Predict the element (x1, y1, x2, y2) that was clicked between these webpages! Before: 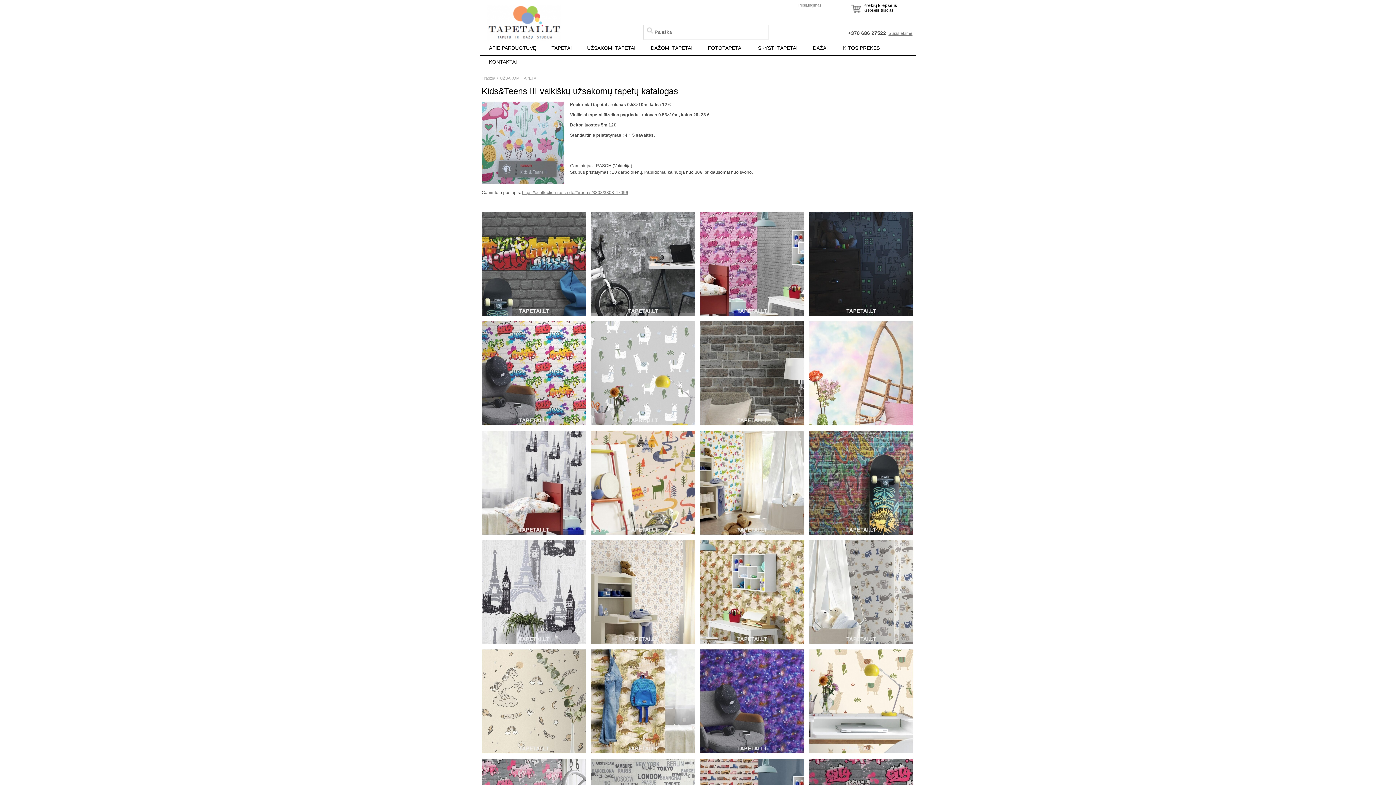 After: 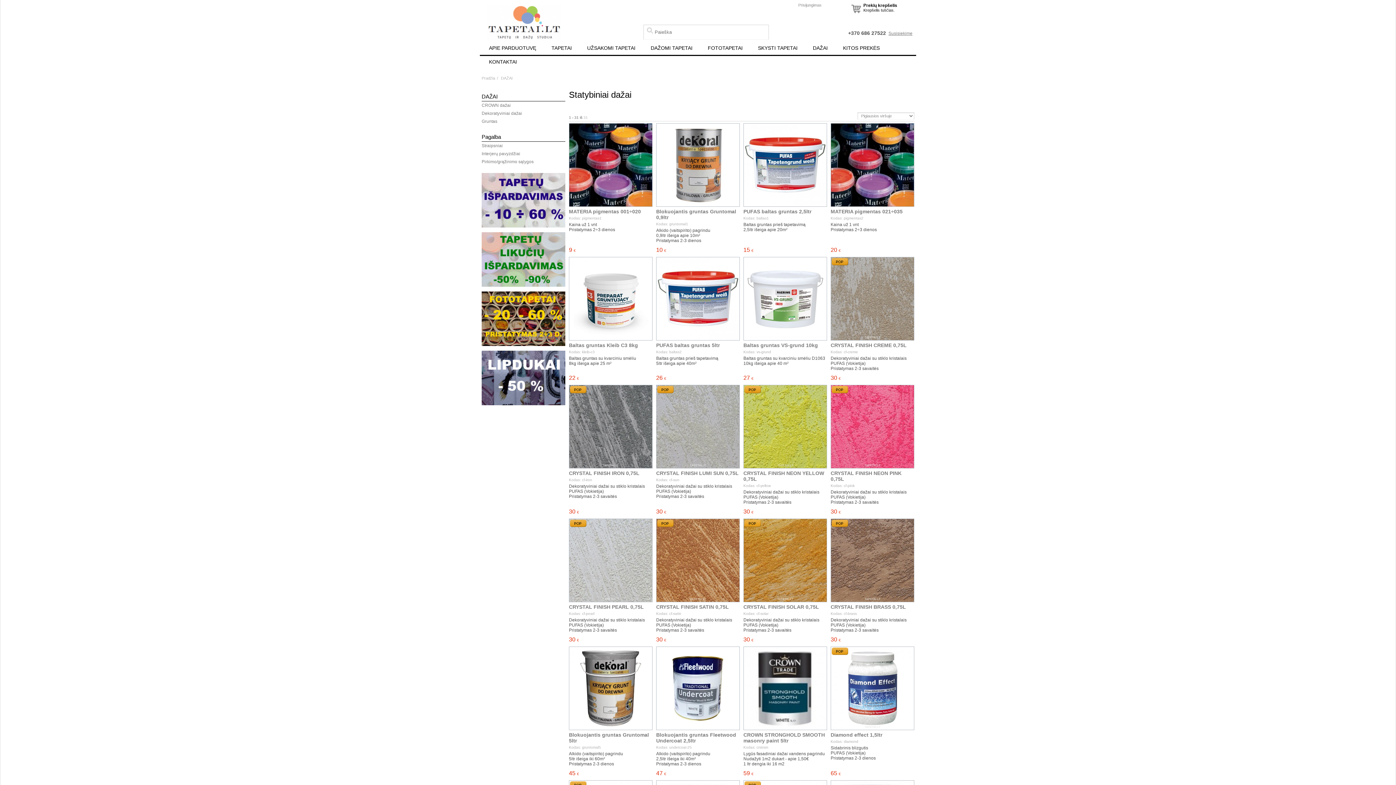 Action: bbox: (805, 41, 835, 54) label: DAŽAI